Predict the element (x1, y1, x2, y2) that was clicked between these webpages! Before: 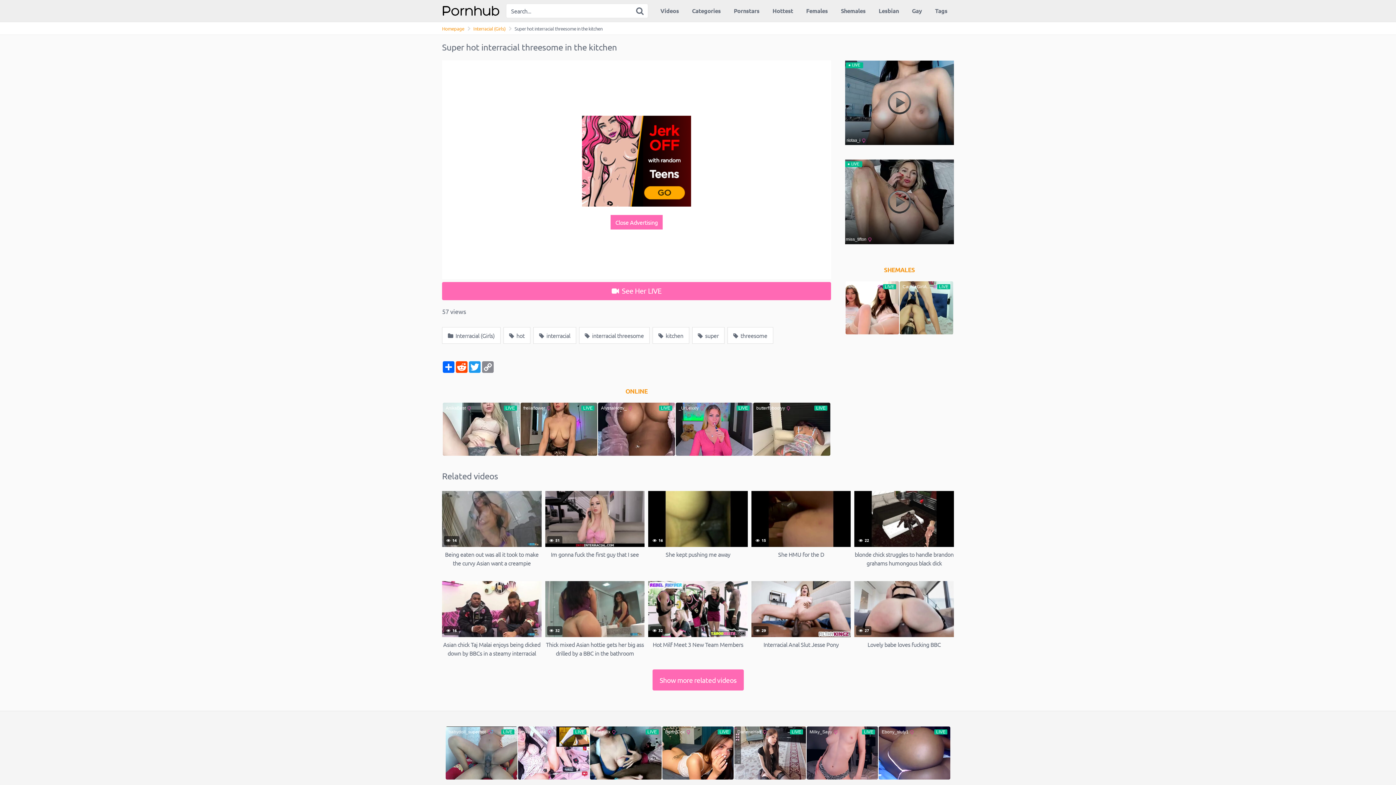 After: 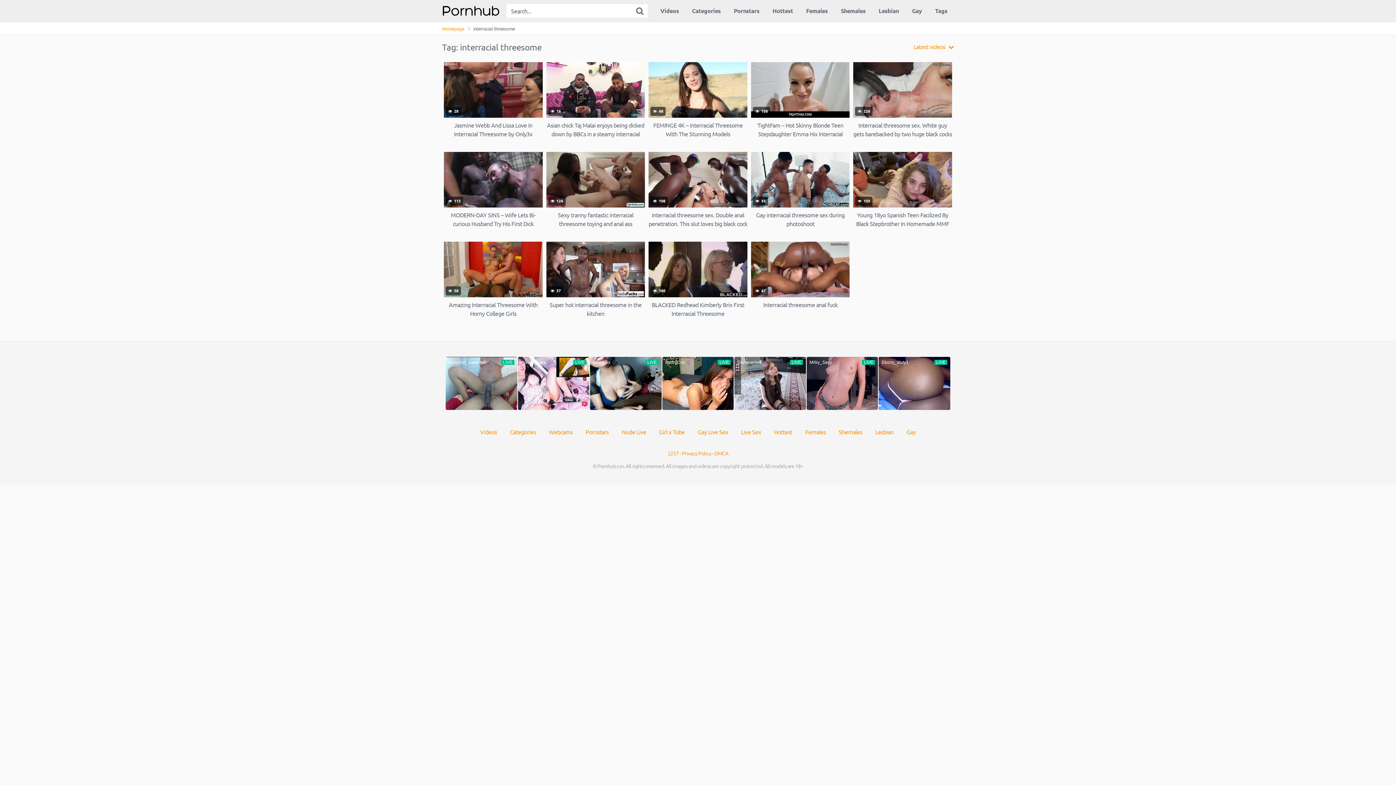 Action: label:  interracial threesome bbox: (579, 327, 649, 343)